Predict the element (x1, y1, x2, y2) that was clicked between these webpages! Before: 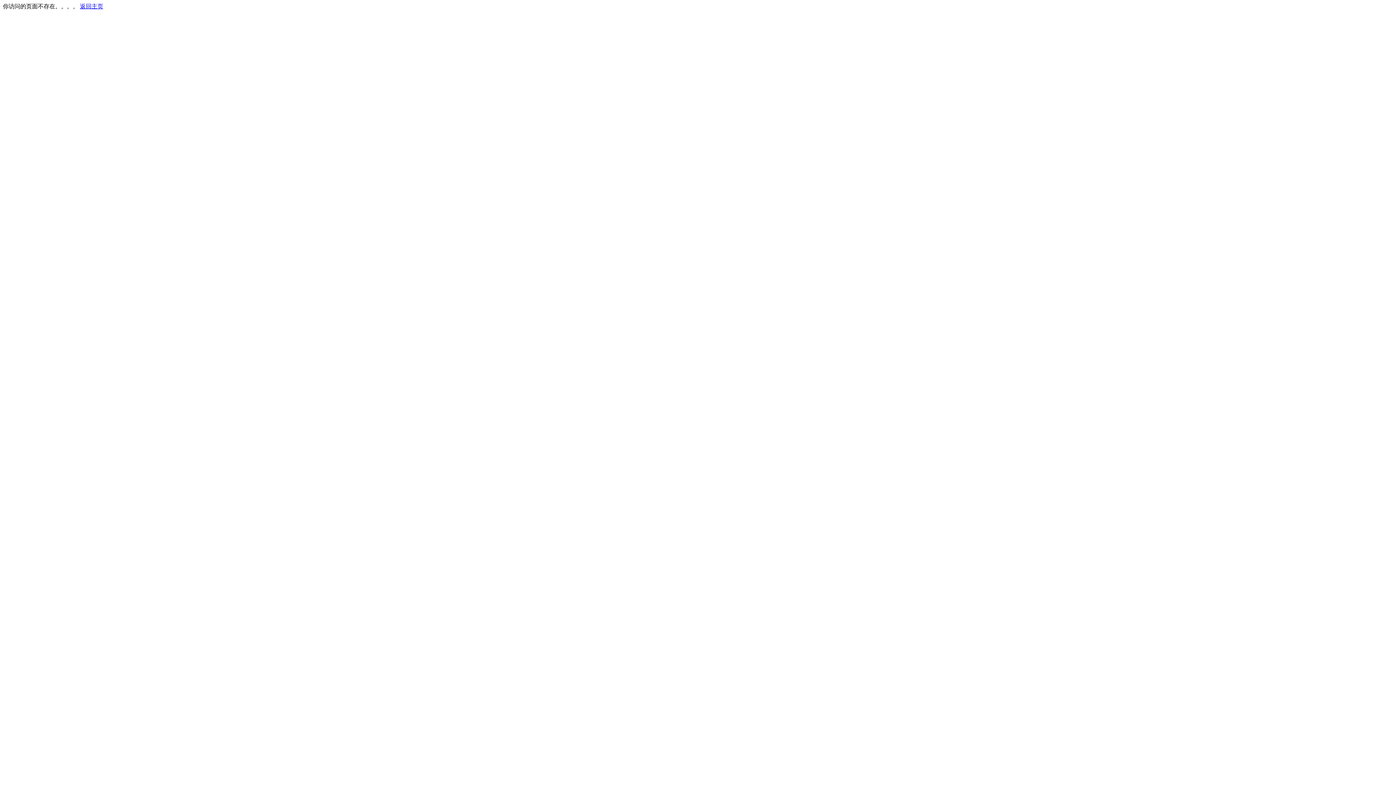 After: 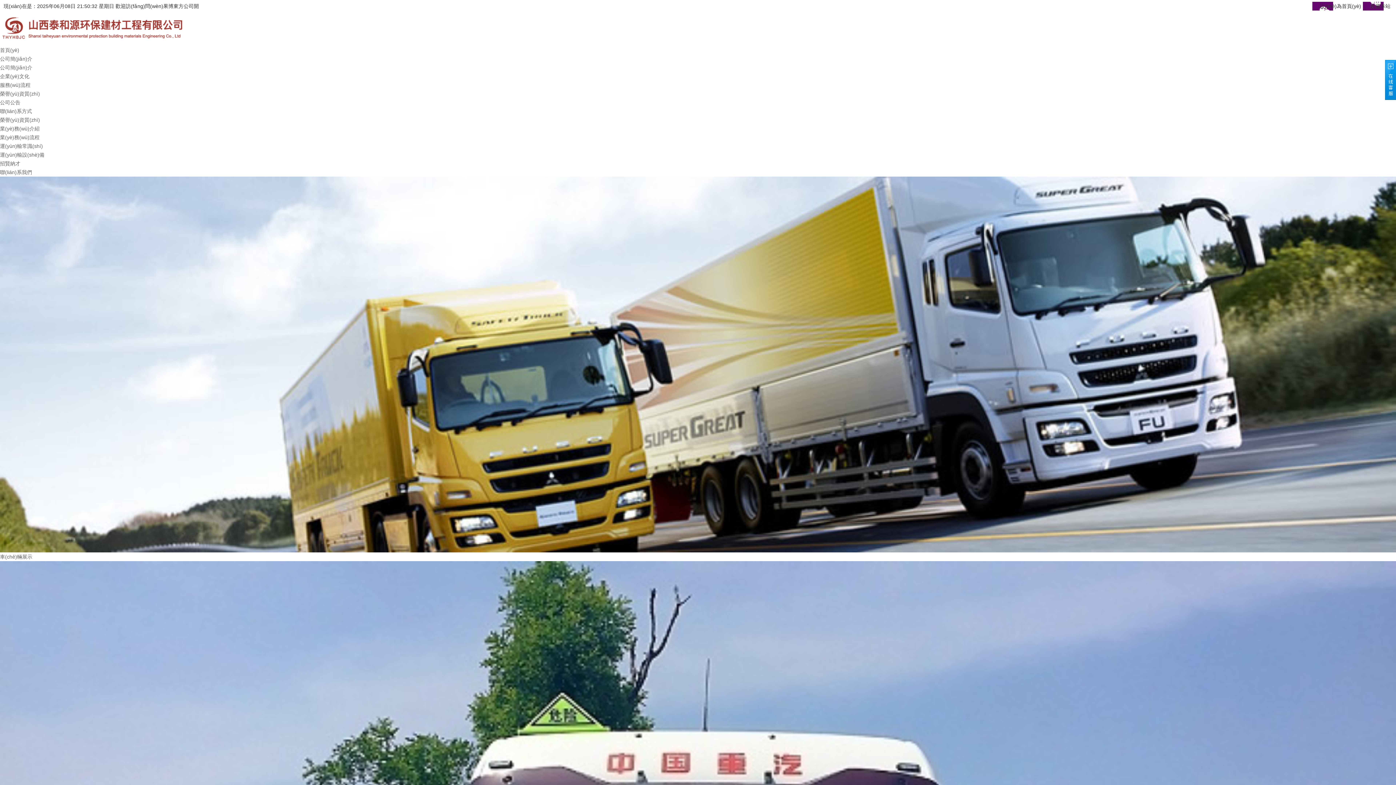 Action: bbox: (80, 3, 103, 9) label: 返回主页